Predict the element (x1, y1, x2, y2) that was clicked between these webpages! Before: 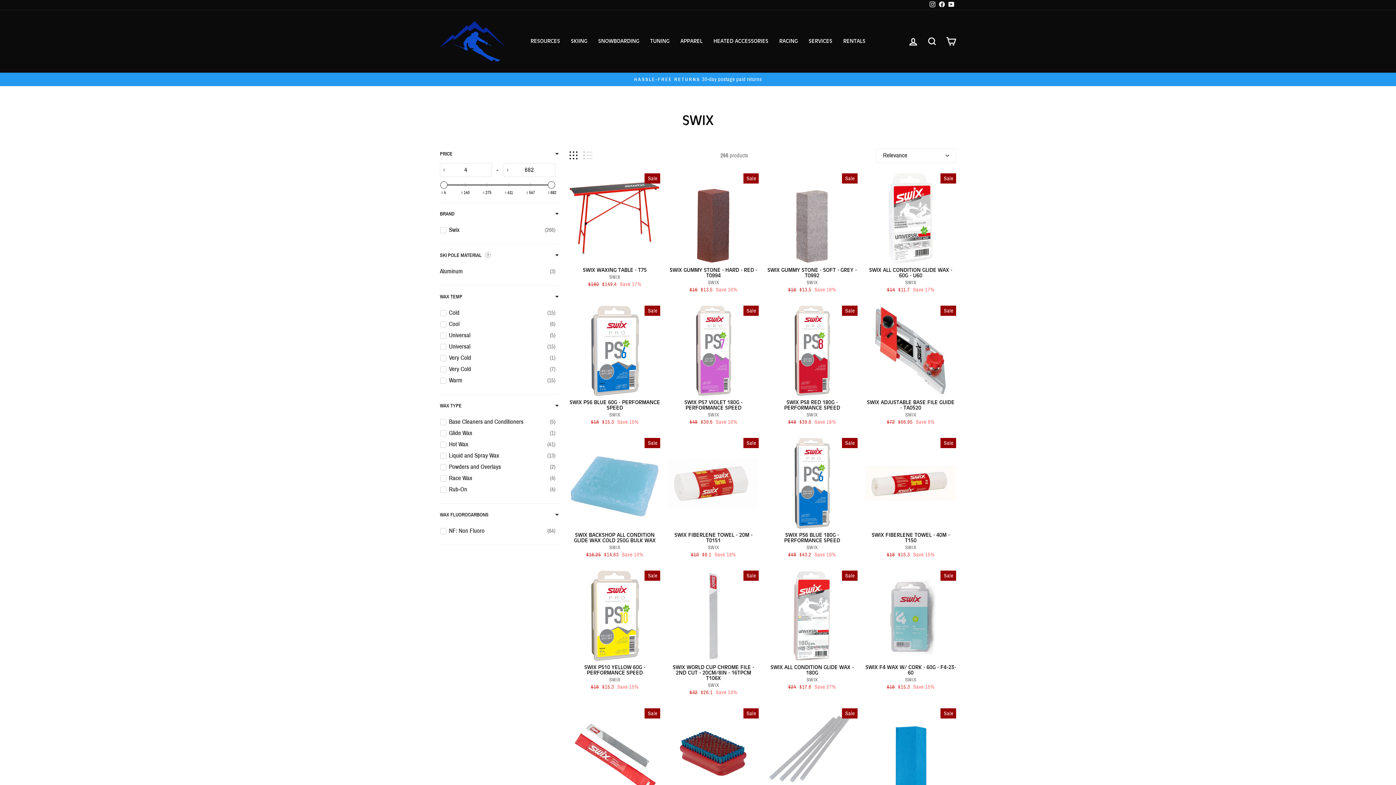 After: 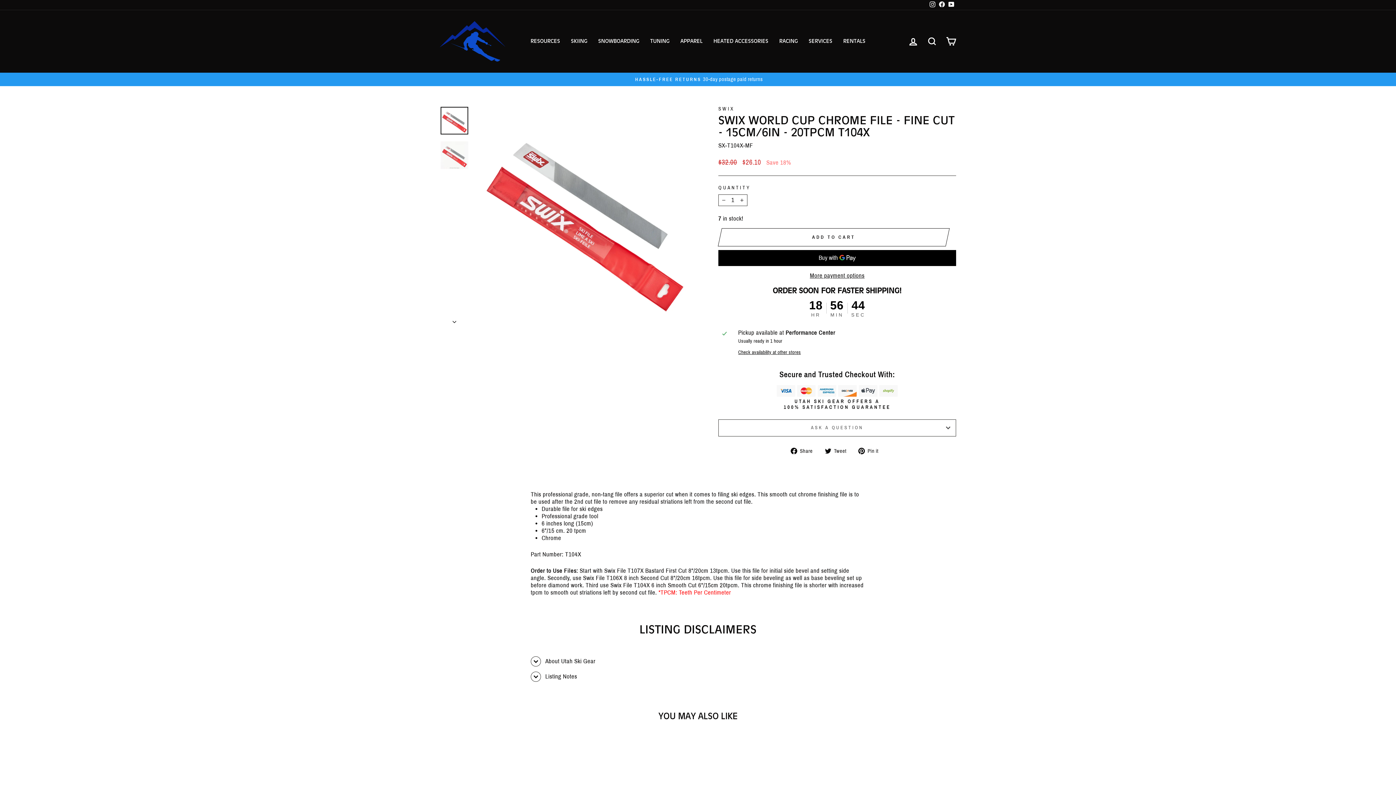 Action: label: SWIX WORLD CUP CHROME FILE - FINE CUT - 15CM/6IN - 20TPCM T104X
SWIX
Regular Price
$32 
Sale Price
$26.1 Save 19% bbox: (569, 708, 660, 835)